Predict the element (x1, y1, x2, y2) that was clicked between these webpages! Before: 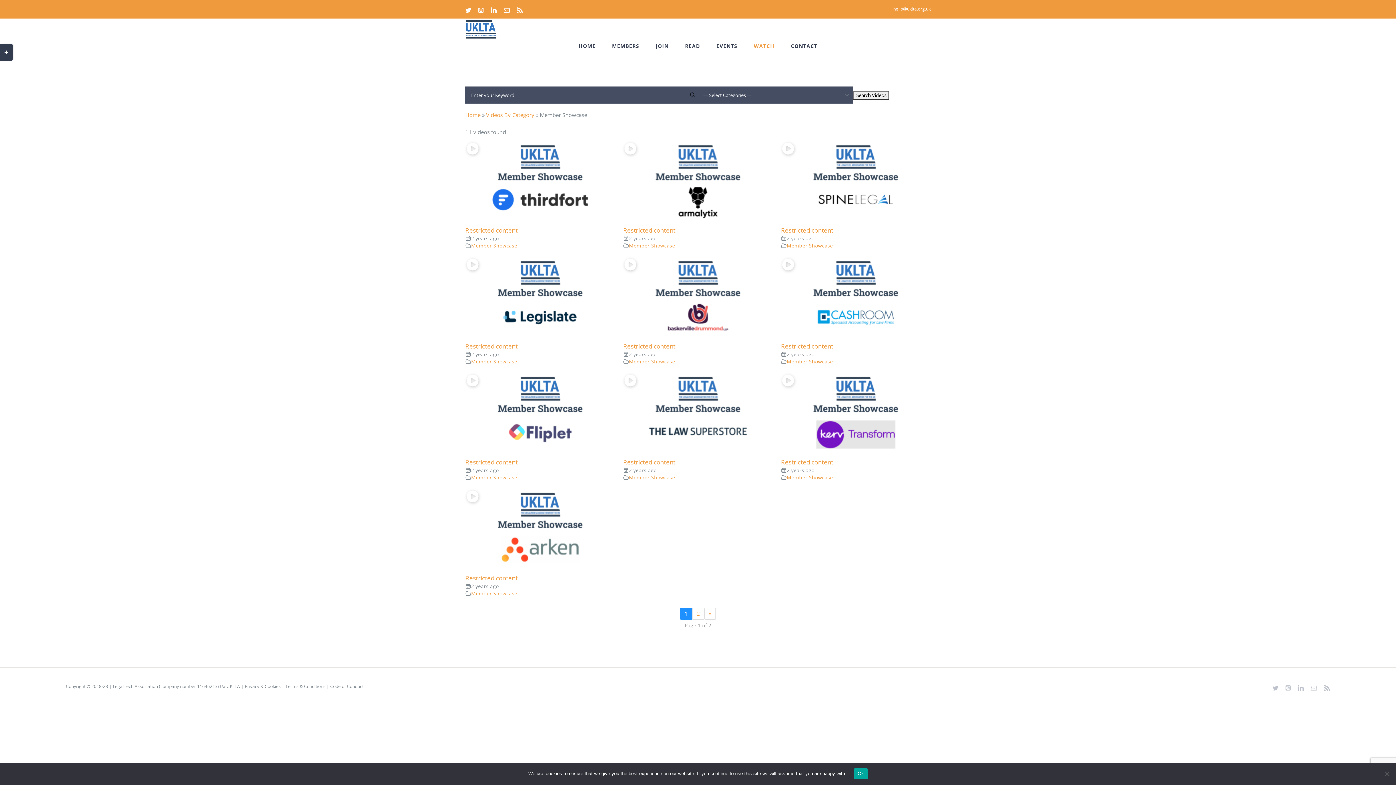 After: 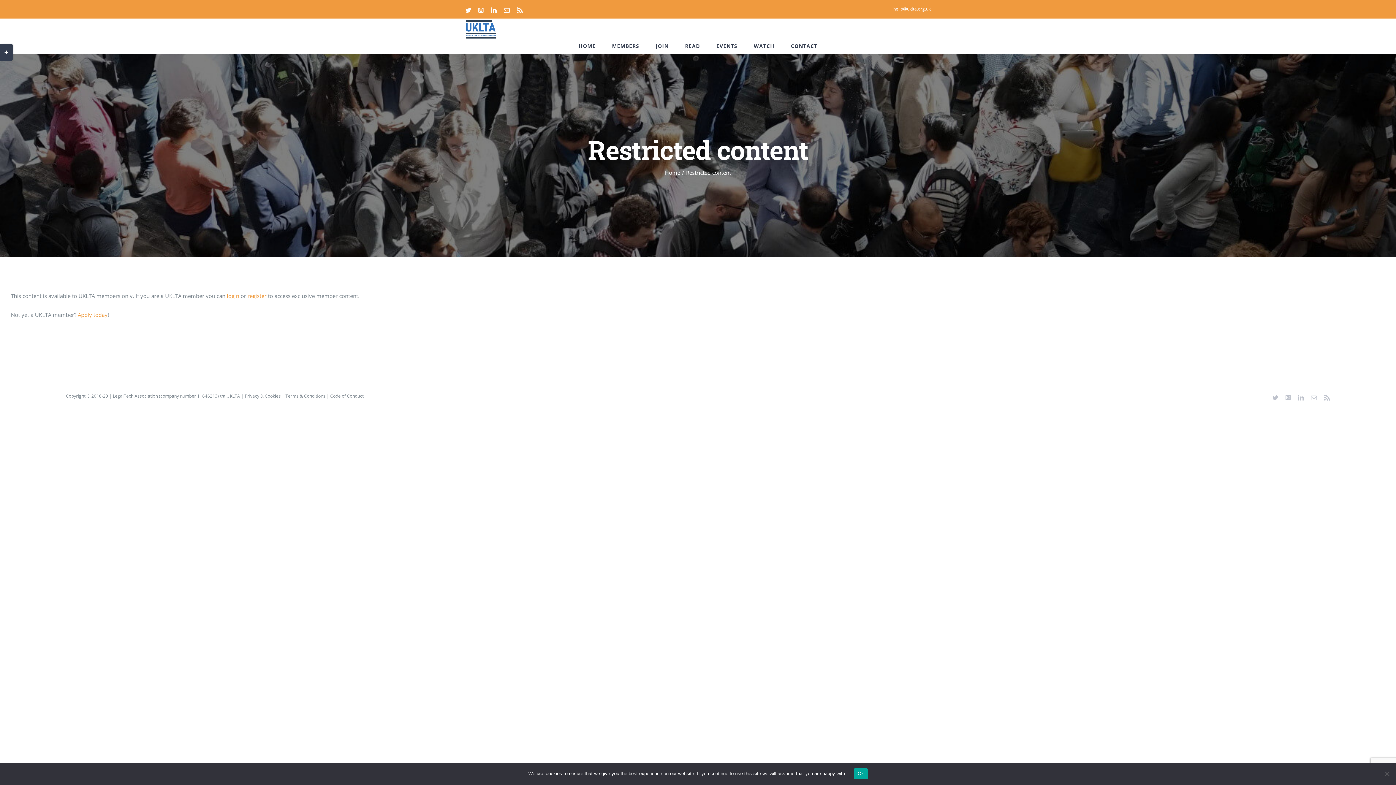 Action: bbox: (465, 458, 517, 466) label: Restricted content